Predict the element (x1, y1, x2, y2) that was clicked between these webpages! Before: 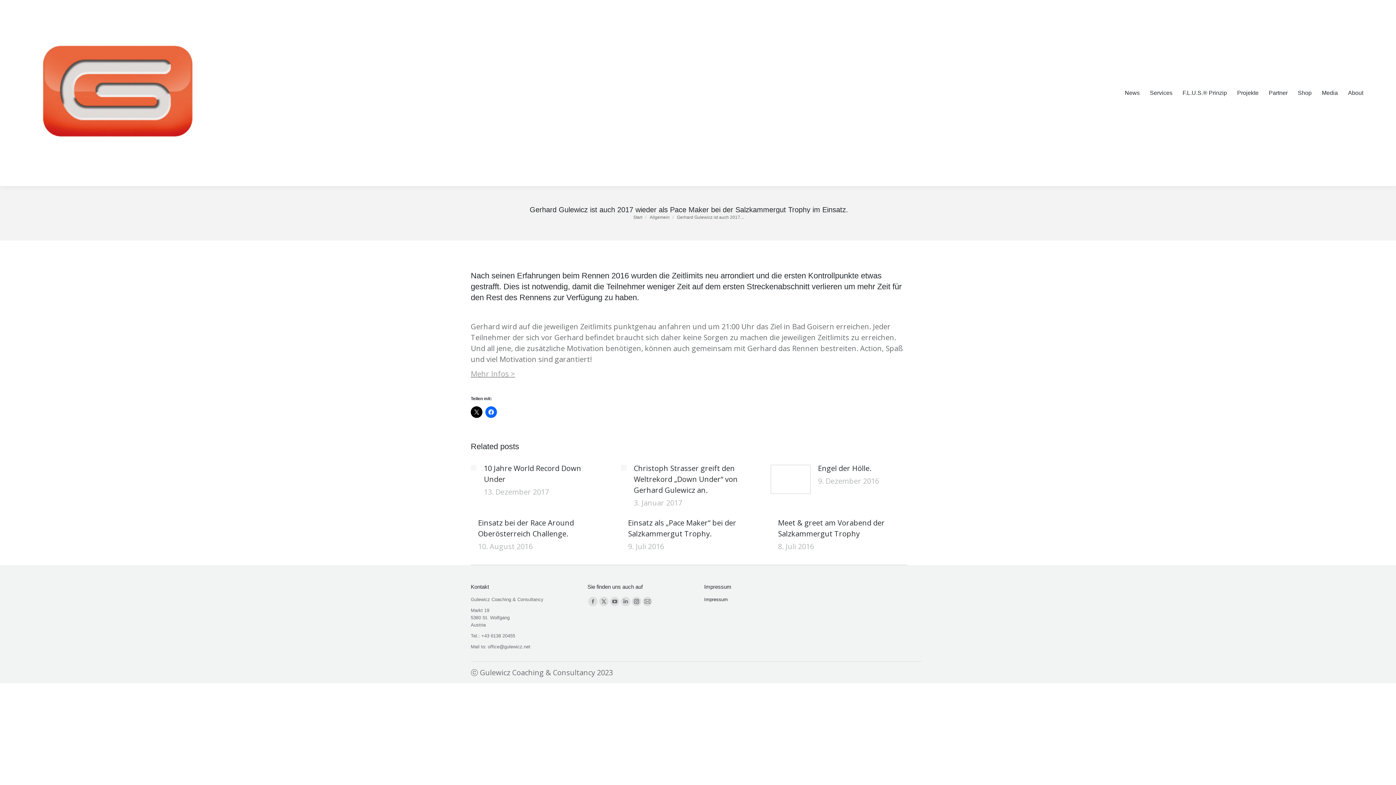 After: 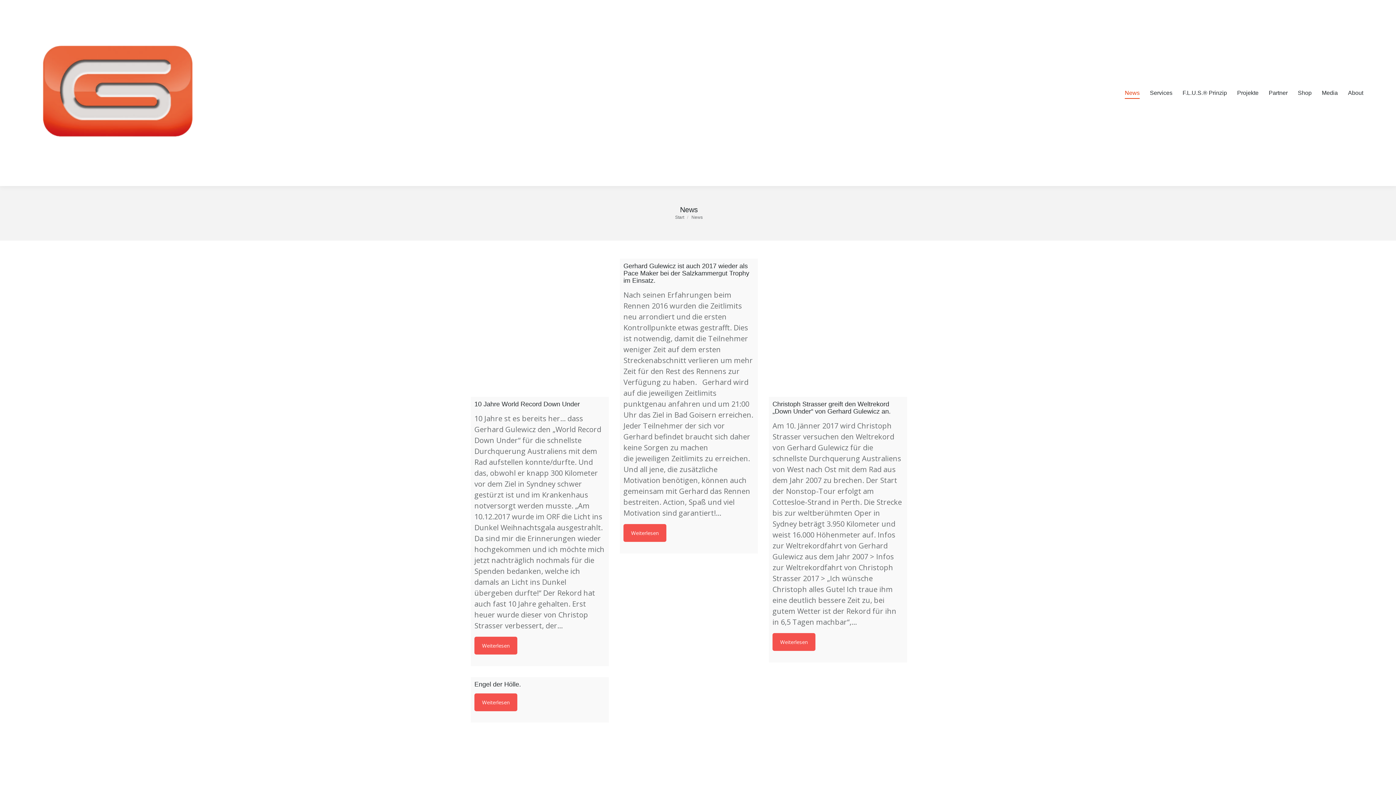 Action: bbox: (1125, 5, 1140, 180) label: News